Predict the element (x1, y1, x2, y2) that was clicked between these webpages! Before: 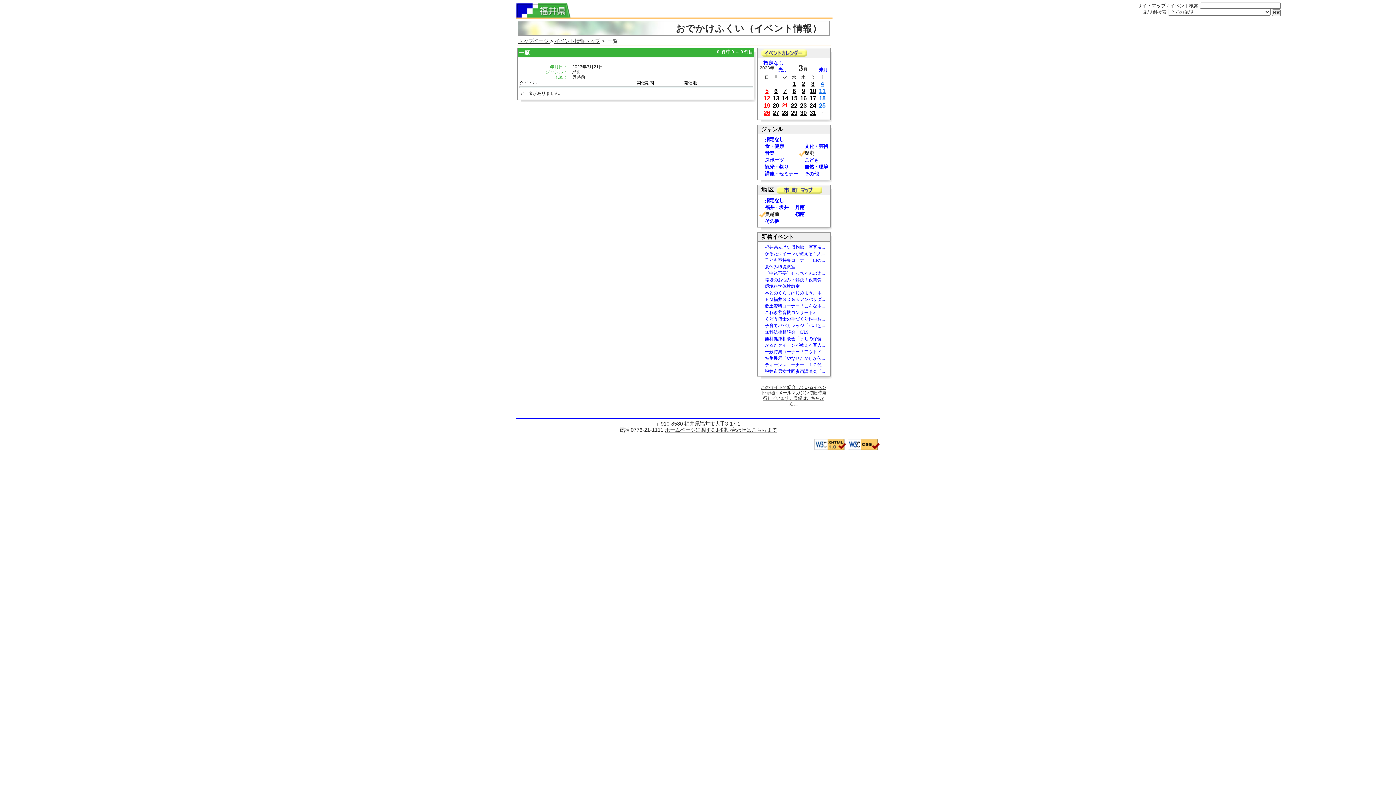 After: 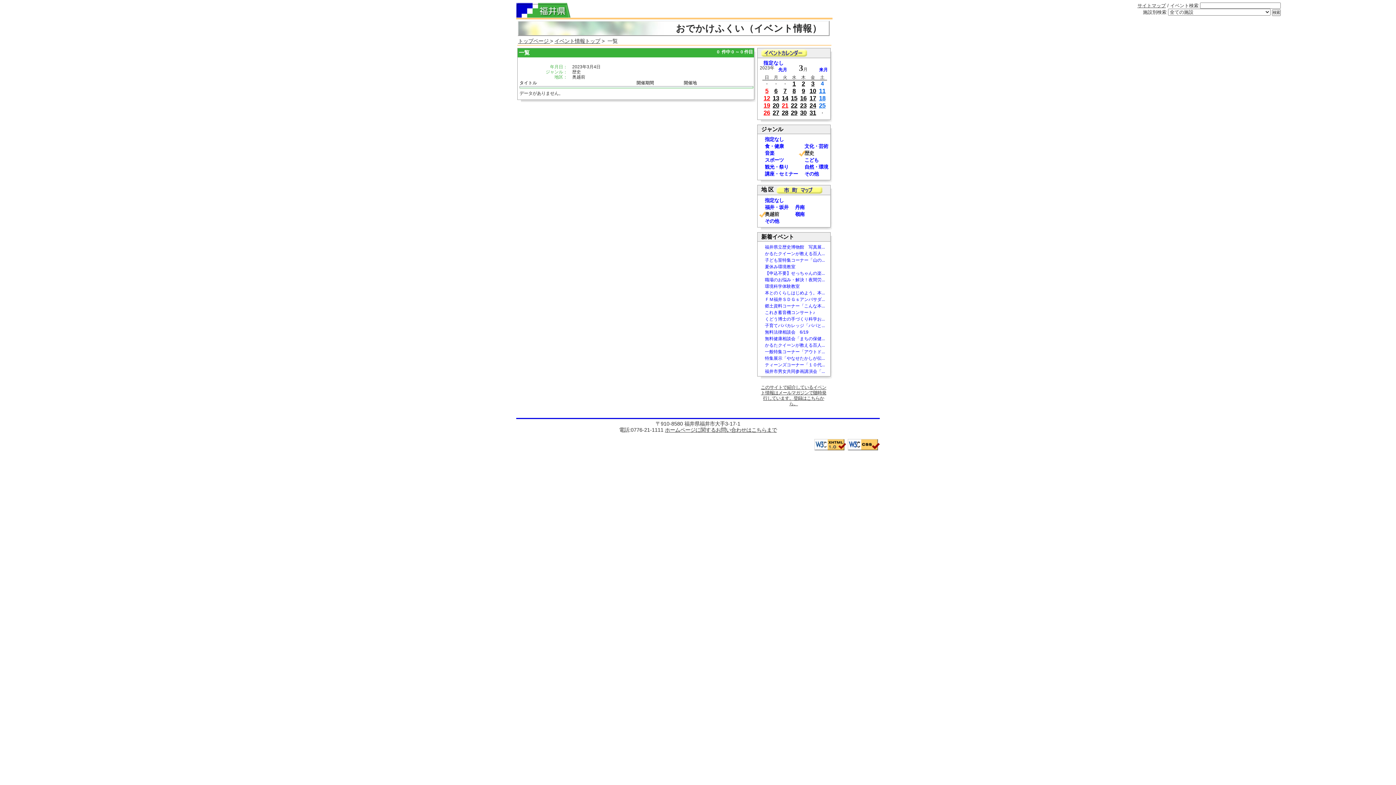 Action: bbox: (820, 80, 824, 87) label: 4